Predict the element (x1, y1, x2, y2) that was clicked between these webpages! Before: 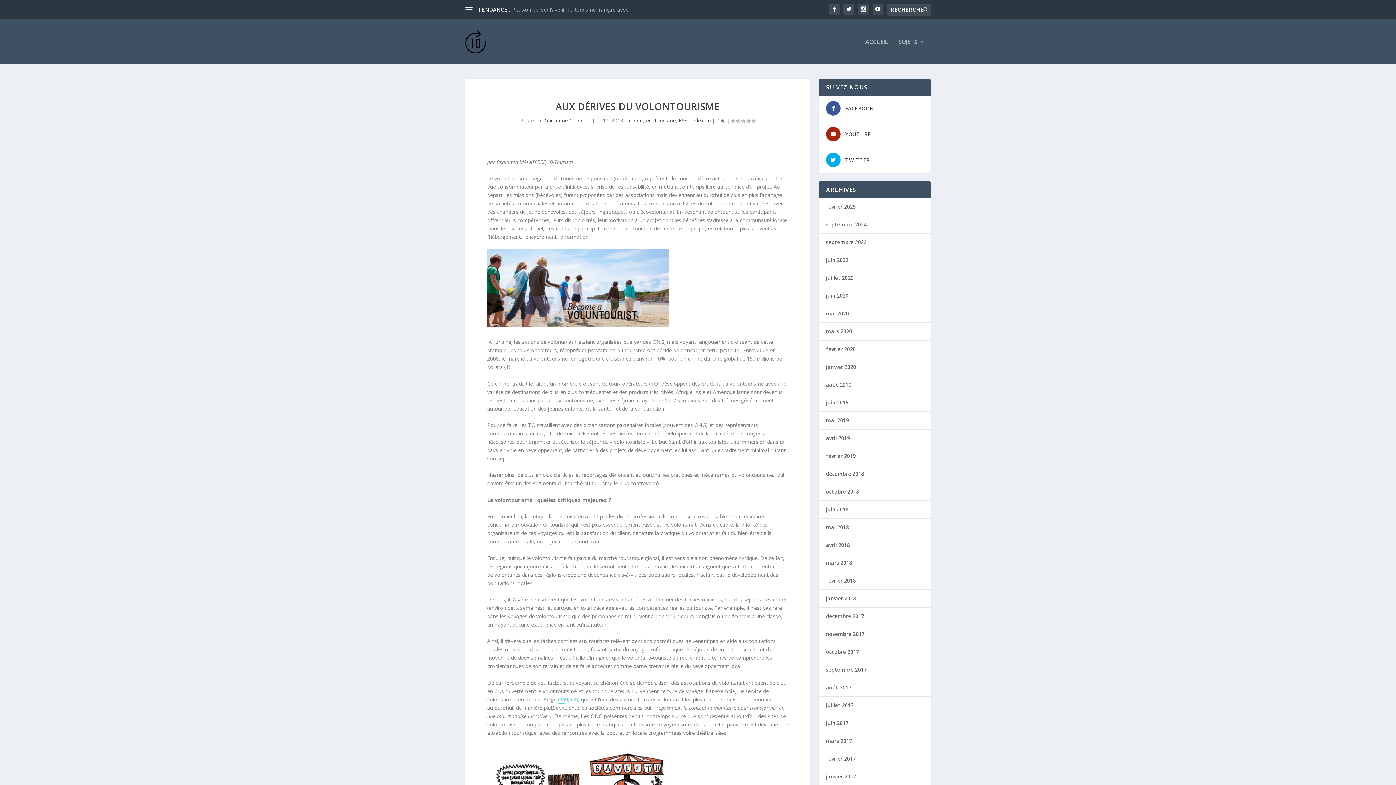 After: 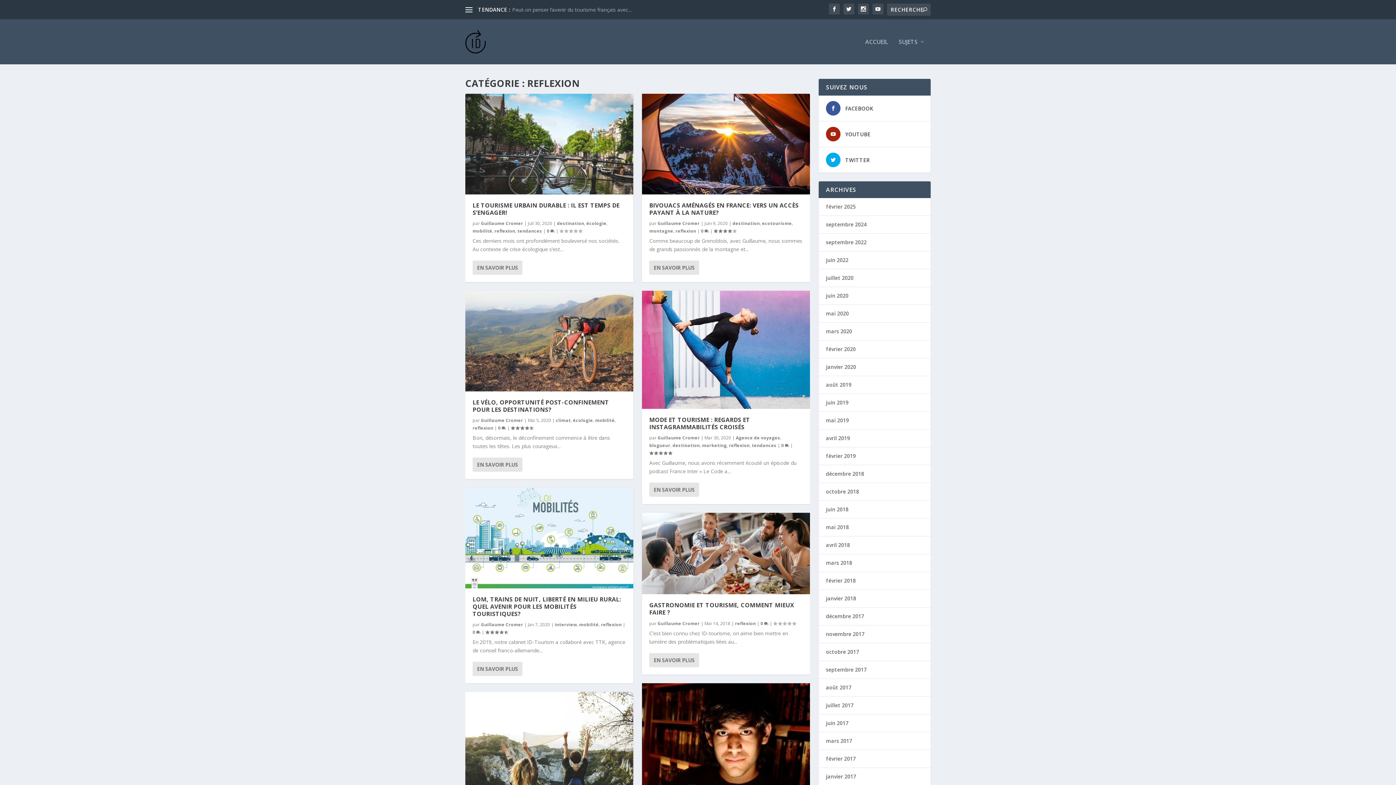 Action: bbox: (690, 117, 710, 124) label: reflexion